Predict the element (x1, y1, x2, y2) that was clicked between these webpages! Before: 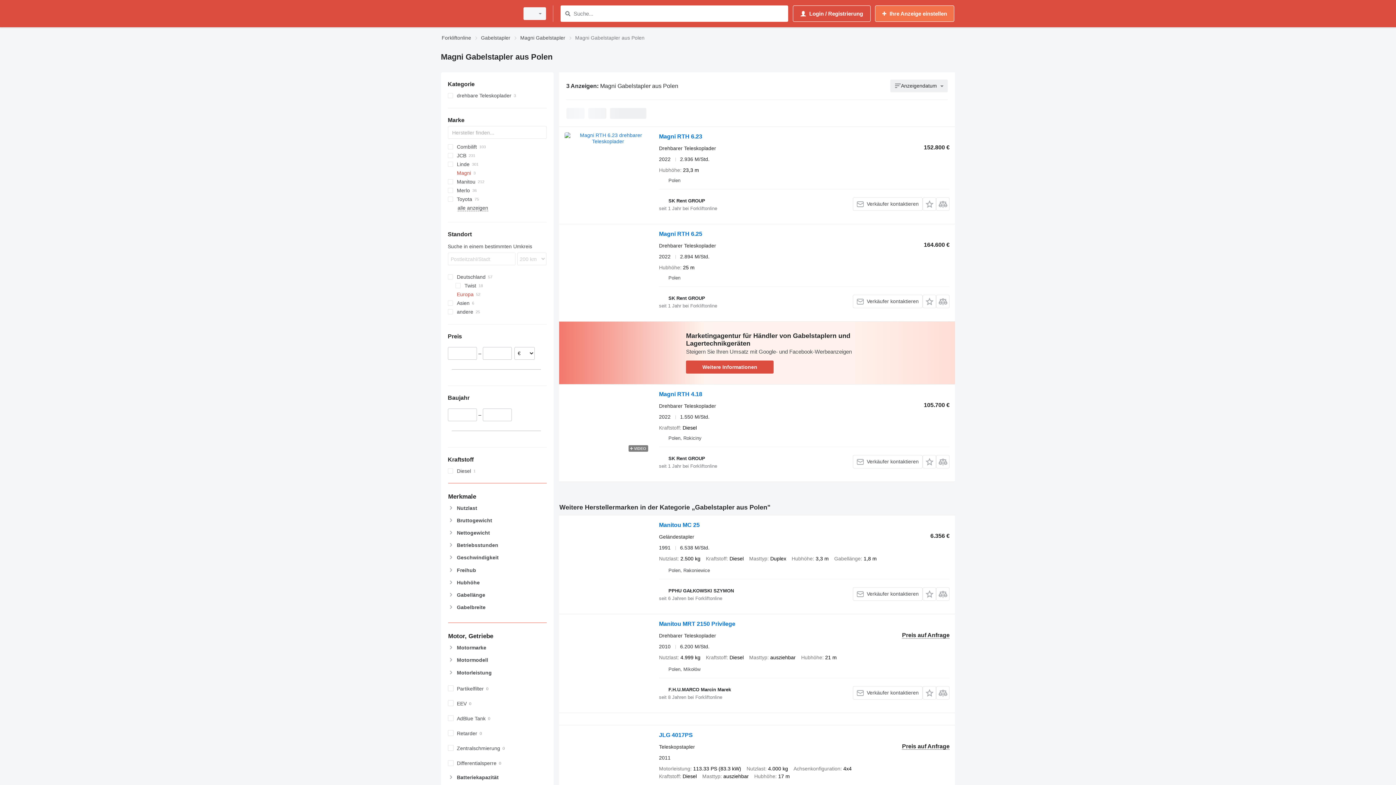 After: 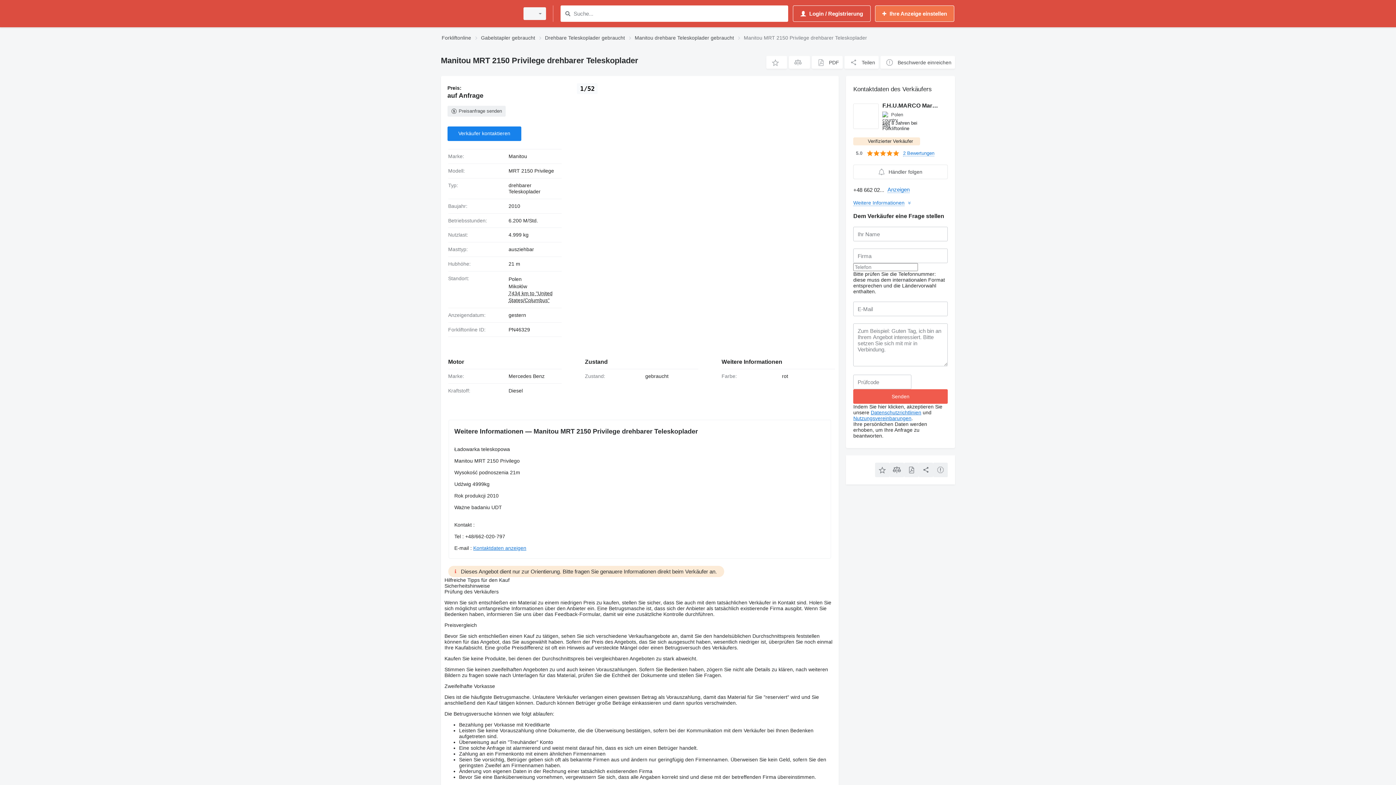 Action: bbox: (564, 620, 651, 685)